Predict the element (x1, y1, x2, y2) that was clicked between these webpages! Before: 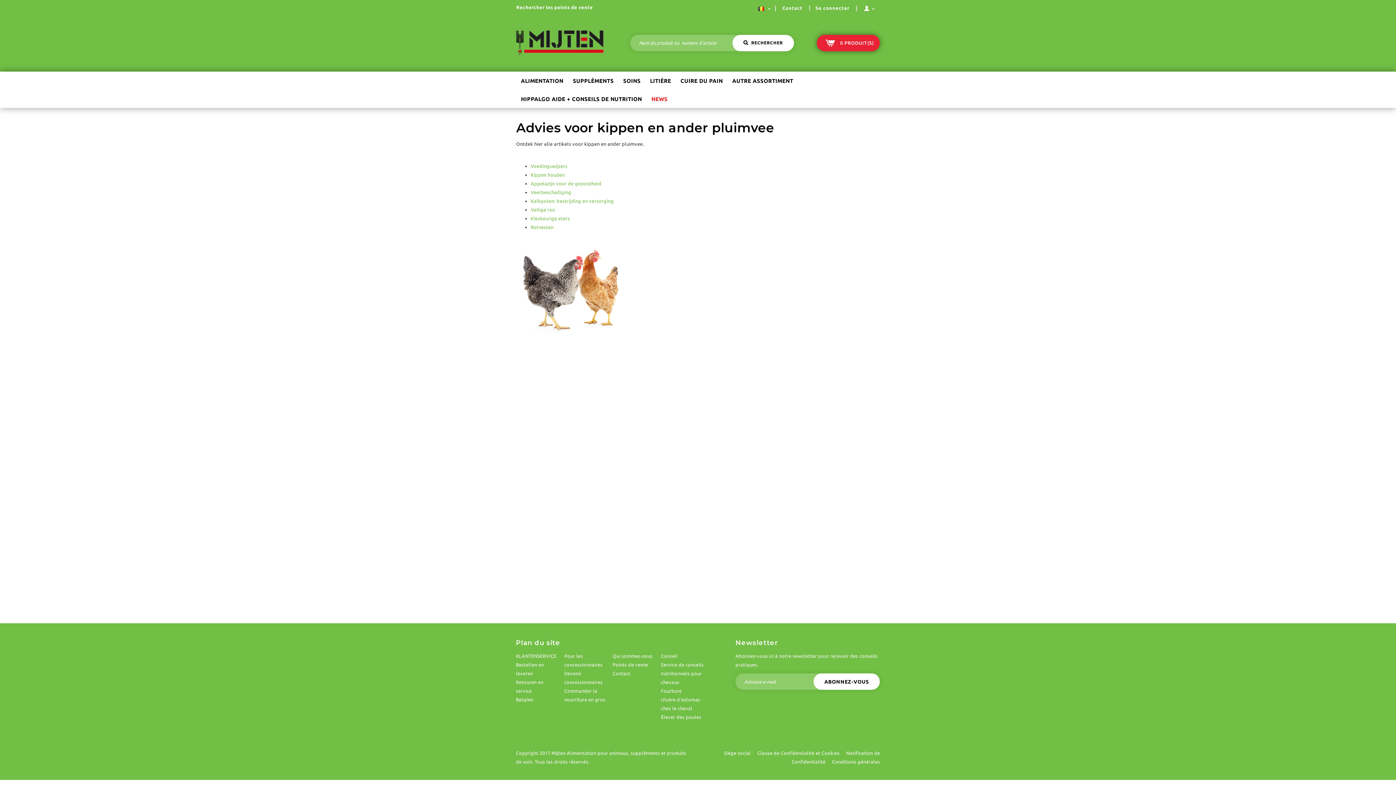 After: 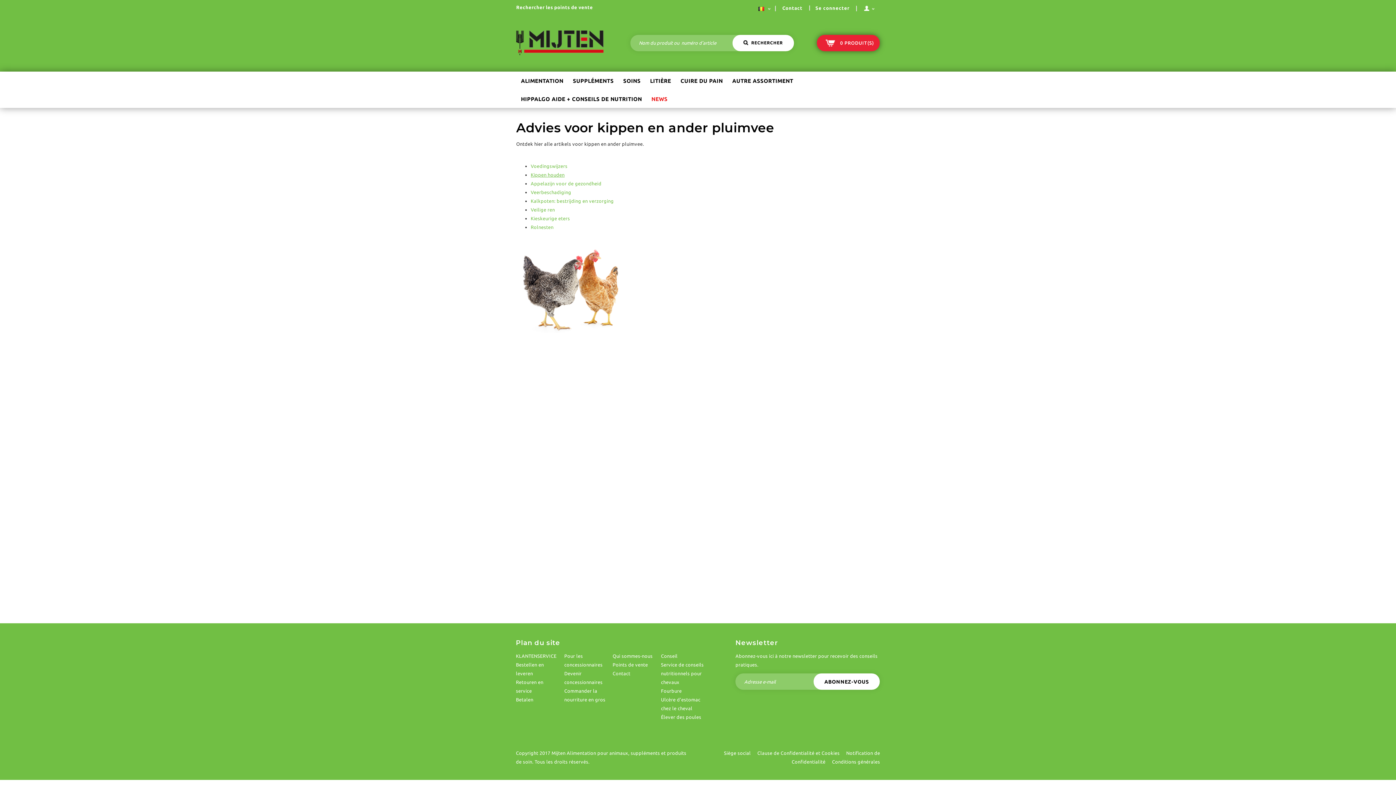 Action: label: Kippen houden bbox: (530, 172, 564, 177)